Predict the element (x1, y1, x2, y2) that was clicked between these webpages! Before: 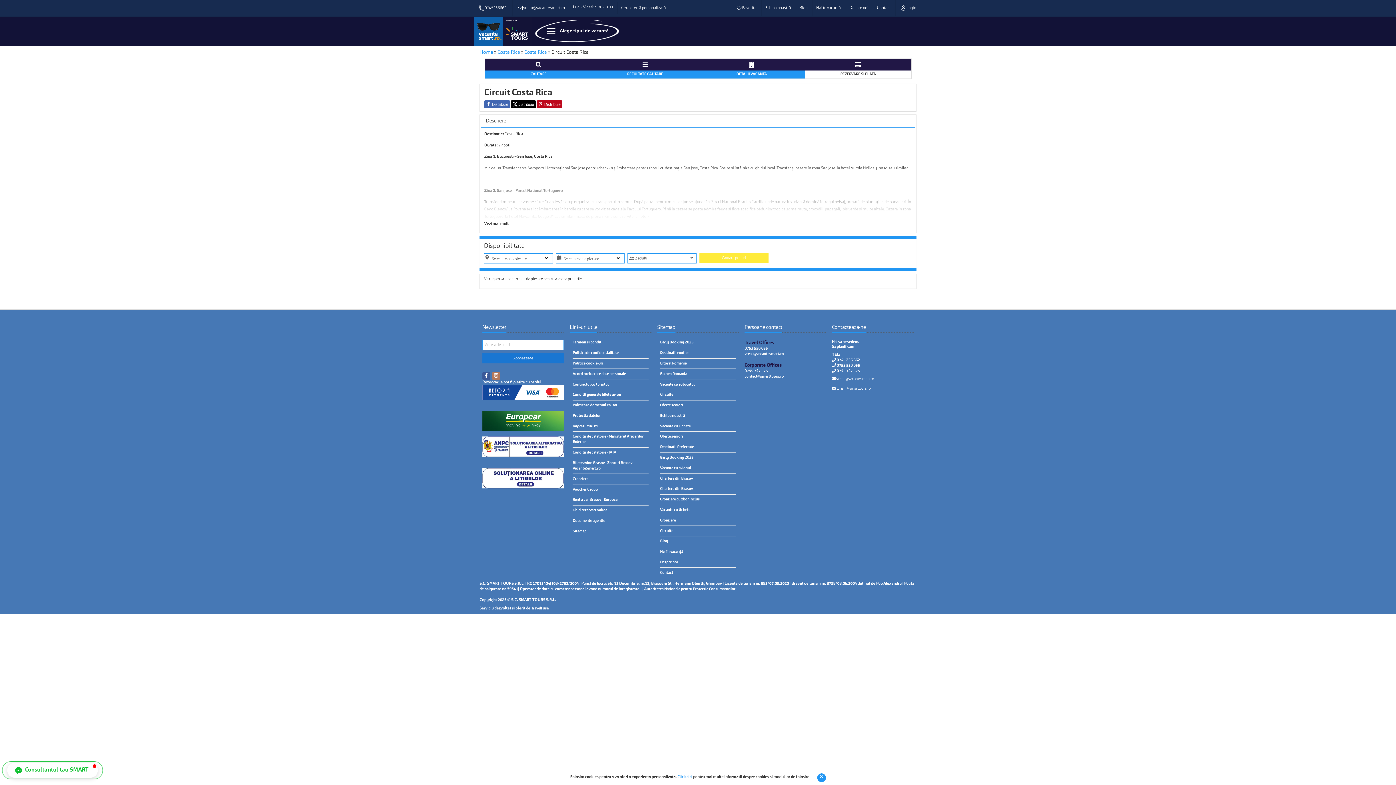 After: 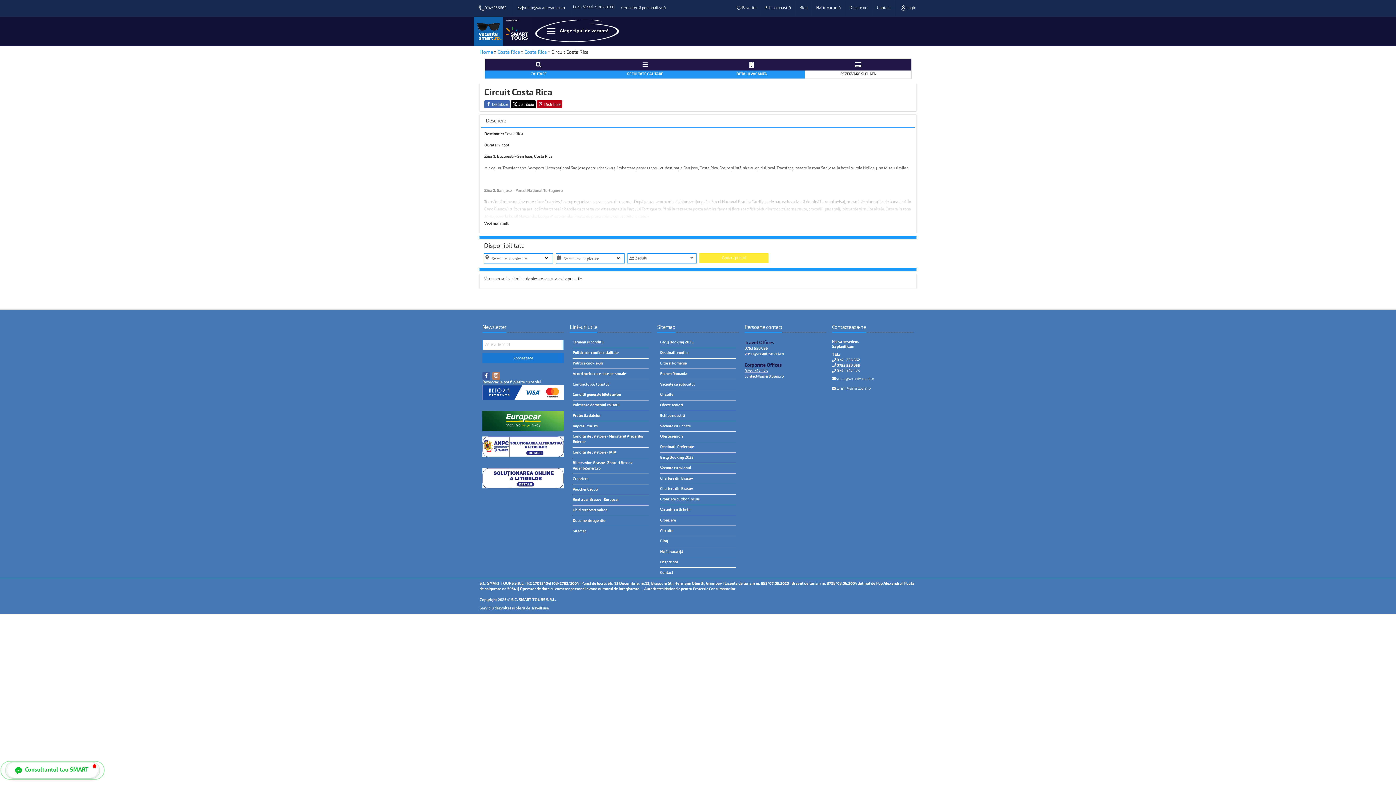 Action: label: 0745 747 575 bbox: (744, 369, 768, 373)